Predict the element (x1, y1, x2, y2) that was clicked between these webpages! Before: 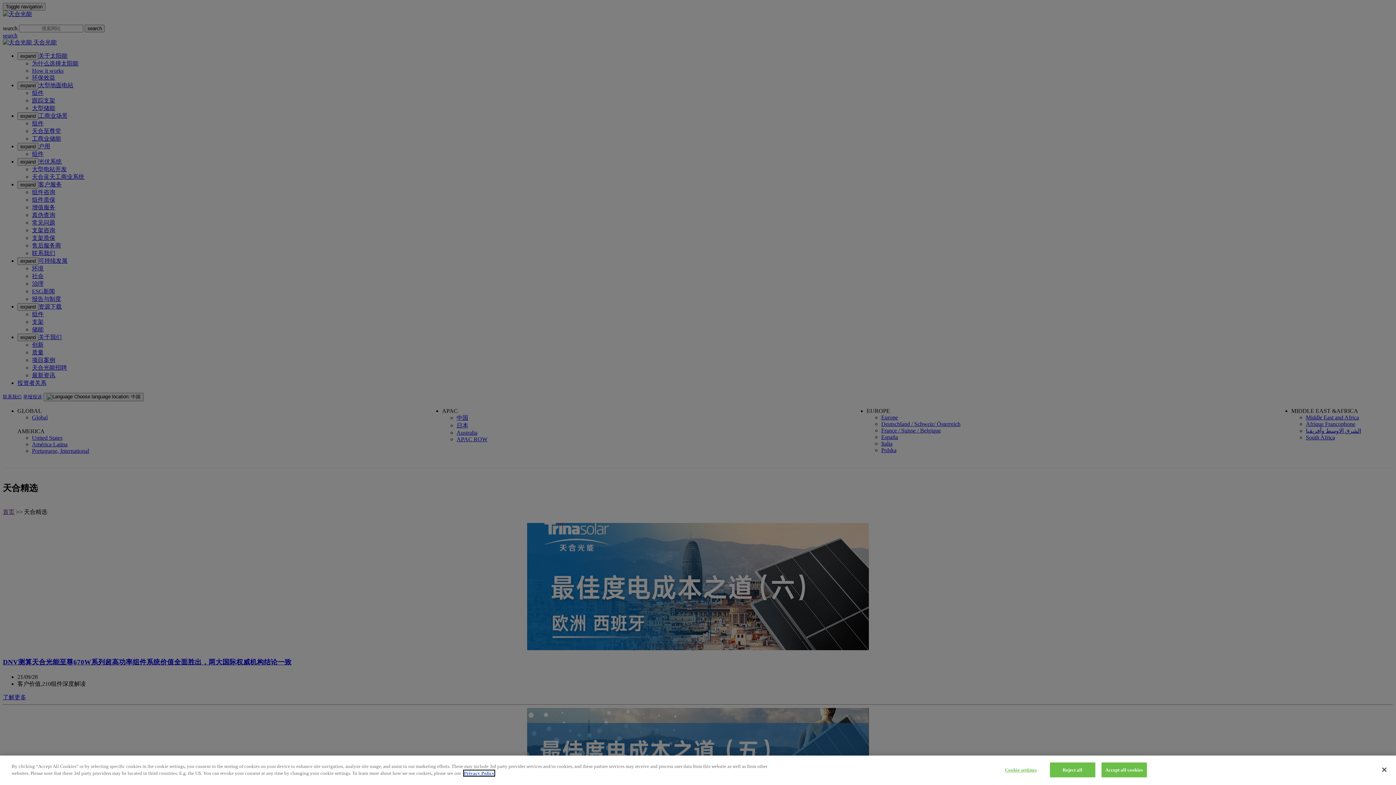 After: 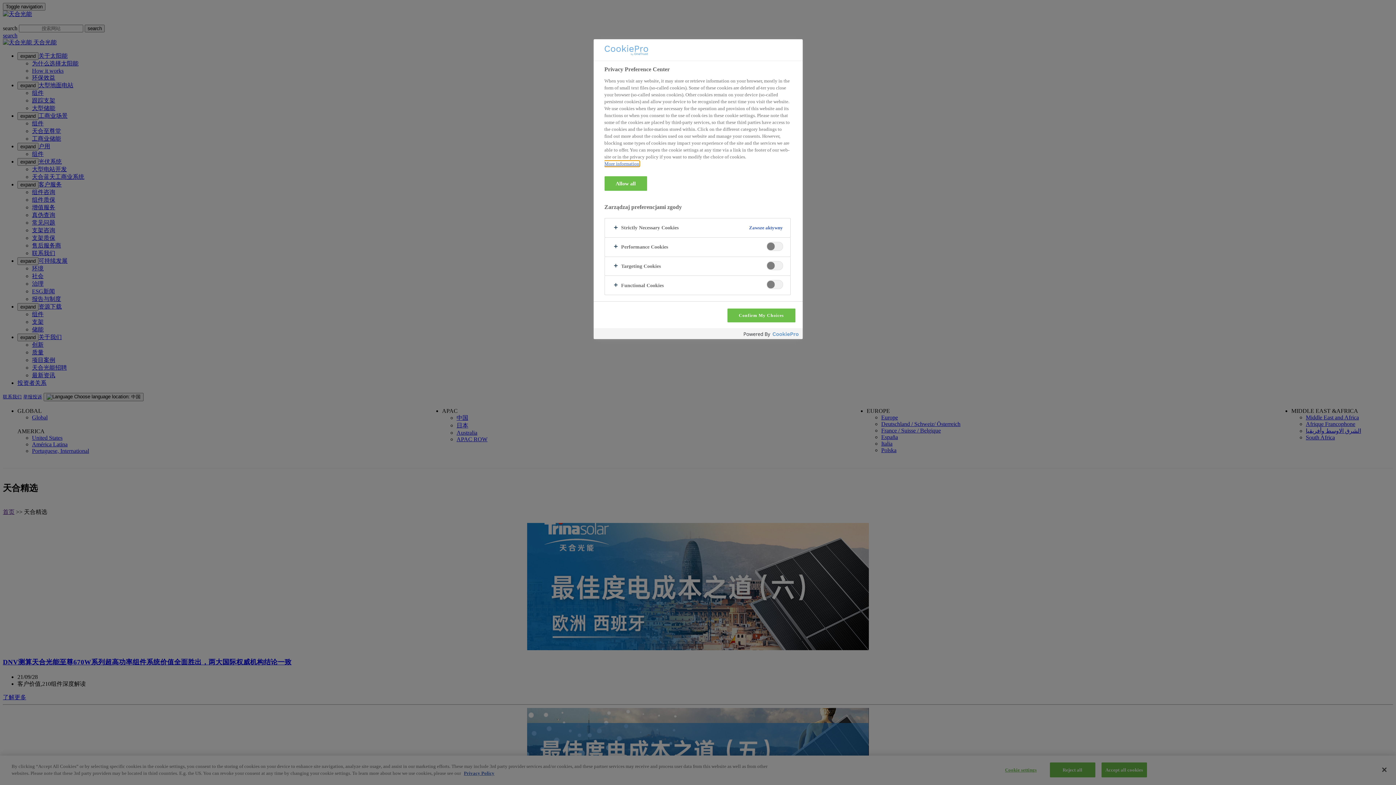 Action: label: Cookie settings bbox: (998, 763, 1043, 777)